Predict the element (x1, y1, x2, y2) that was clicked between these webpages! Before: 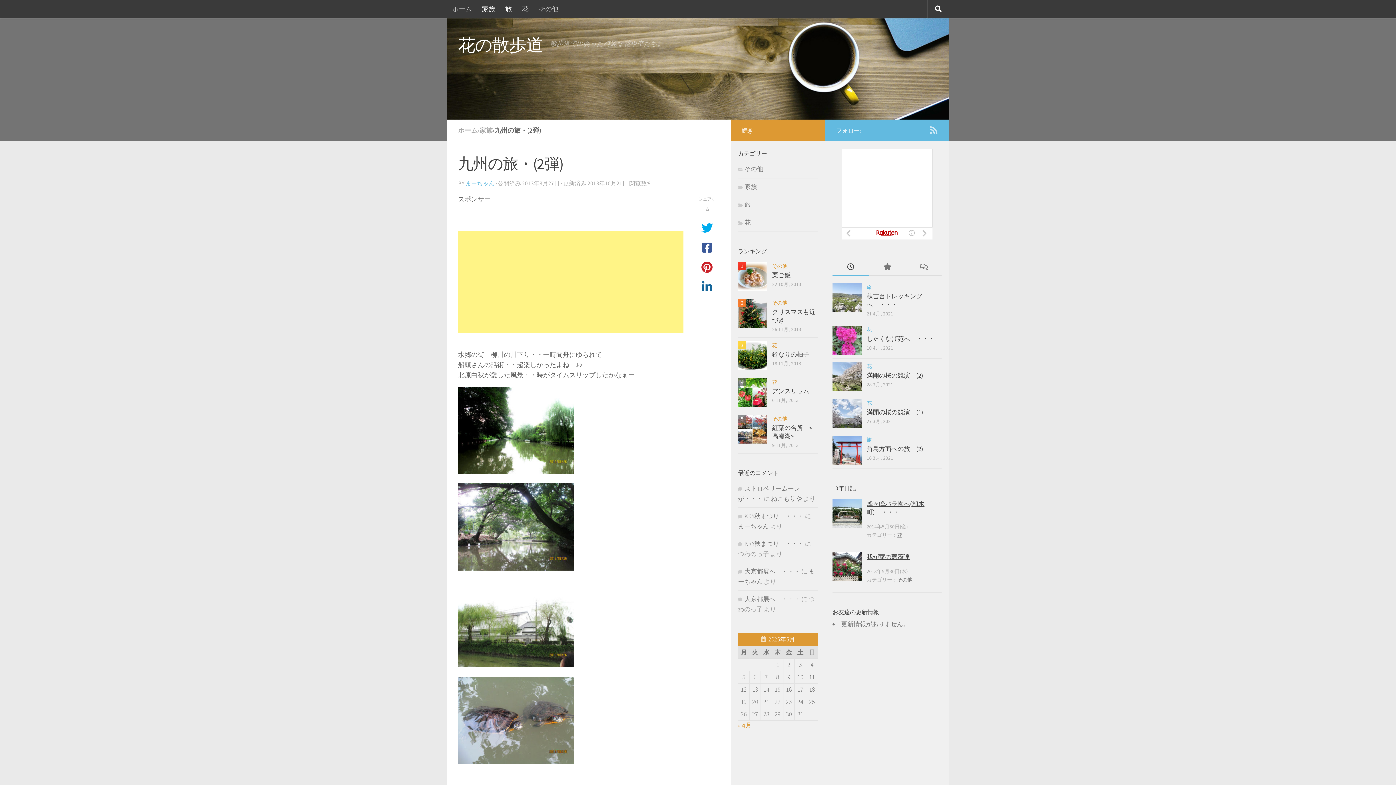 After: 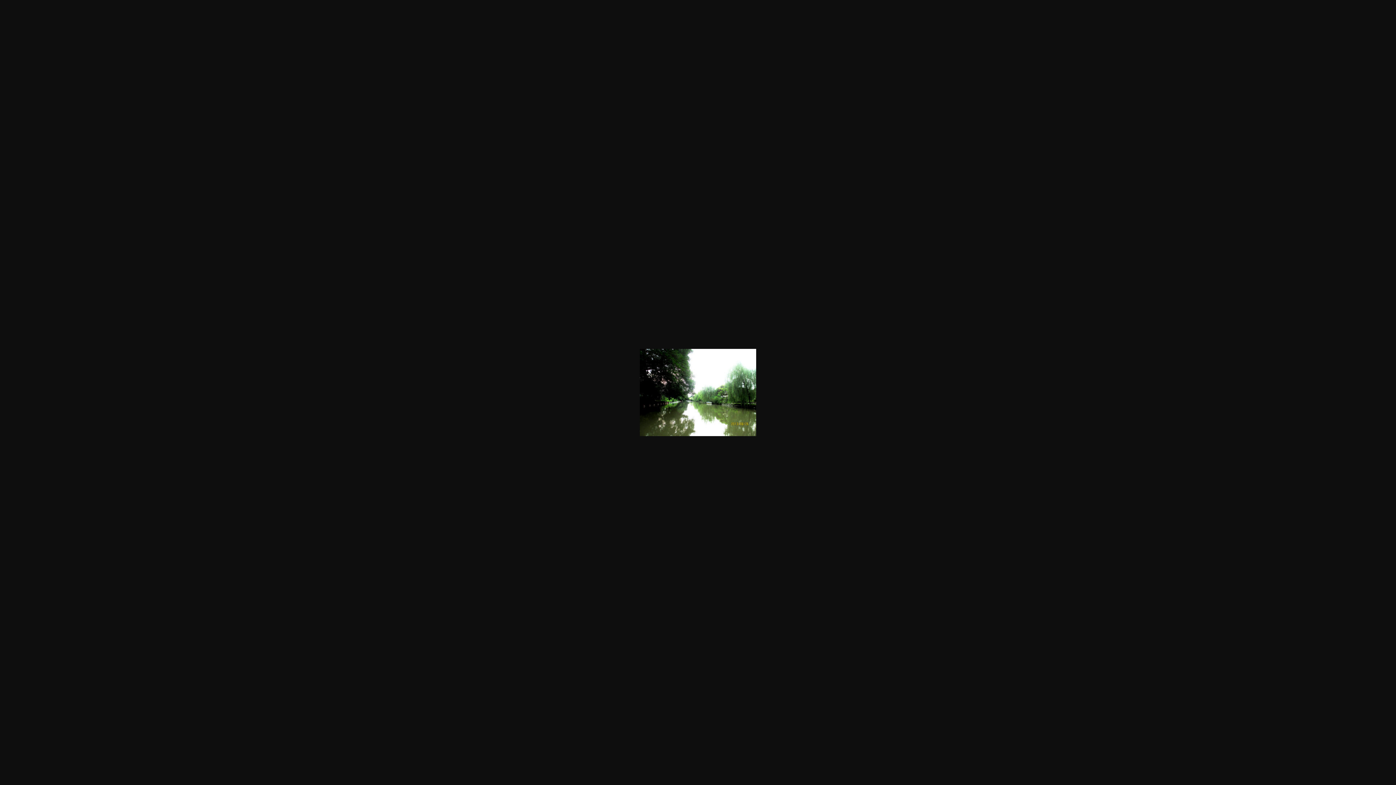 Action: bbox: (458, 467, 574, 475)